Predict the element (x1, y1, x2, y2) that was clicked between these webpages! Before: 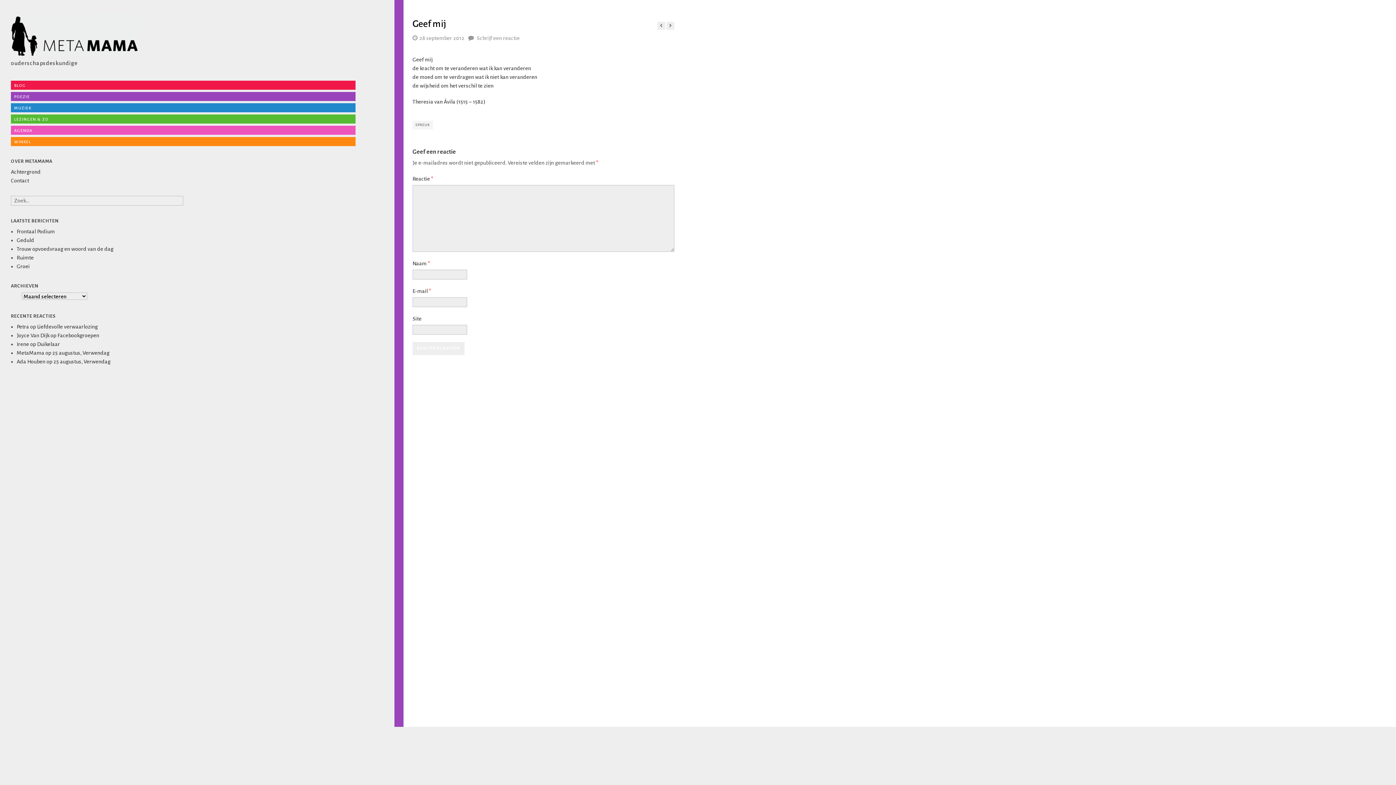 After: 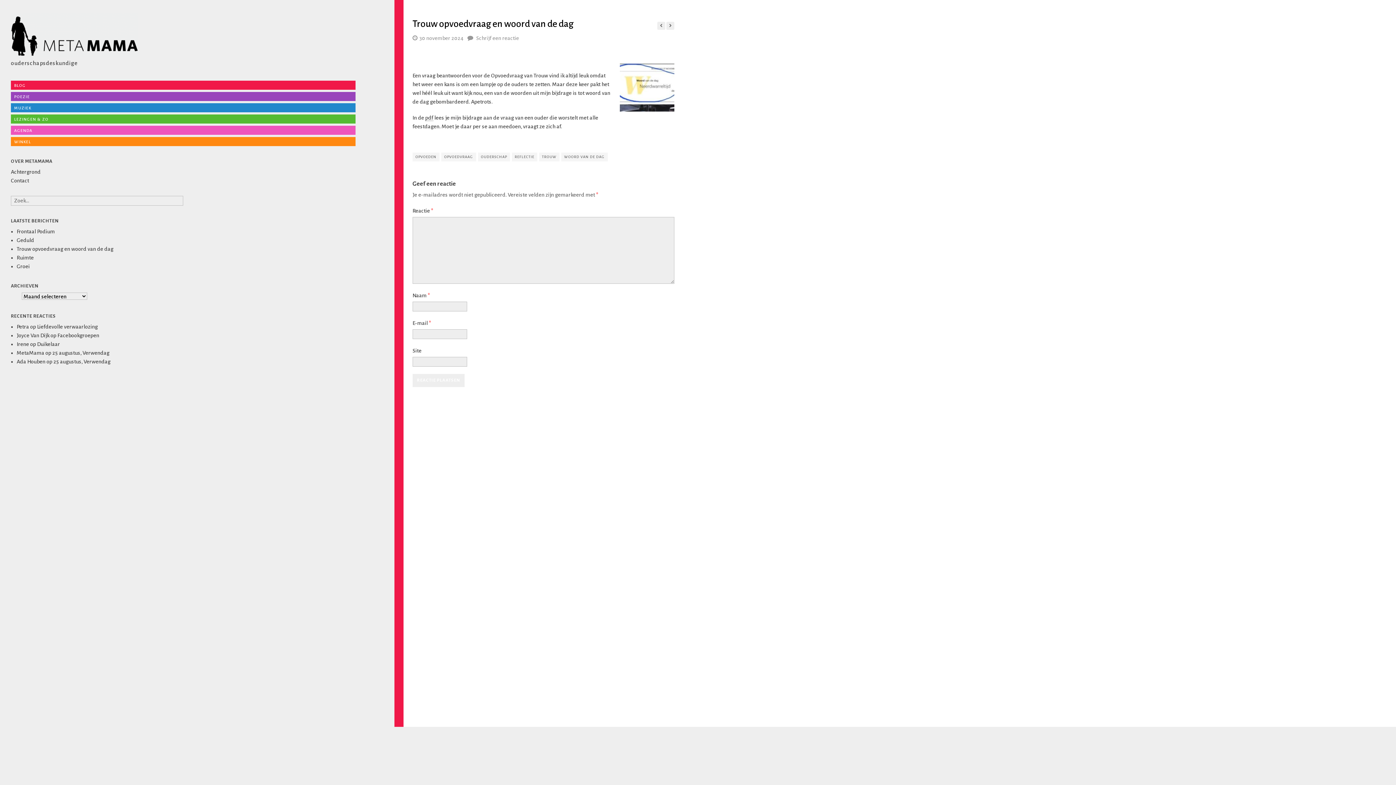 Action: label: Trouw opvoedvraag en woord van de dag bbox: (16, 246, 113, 251)